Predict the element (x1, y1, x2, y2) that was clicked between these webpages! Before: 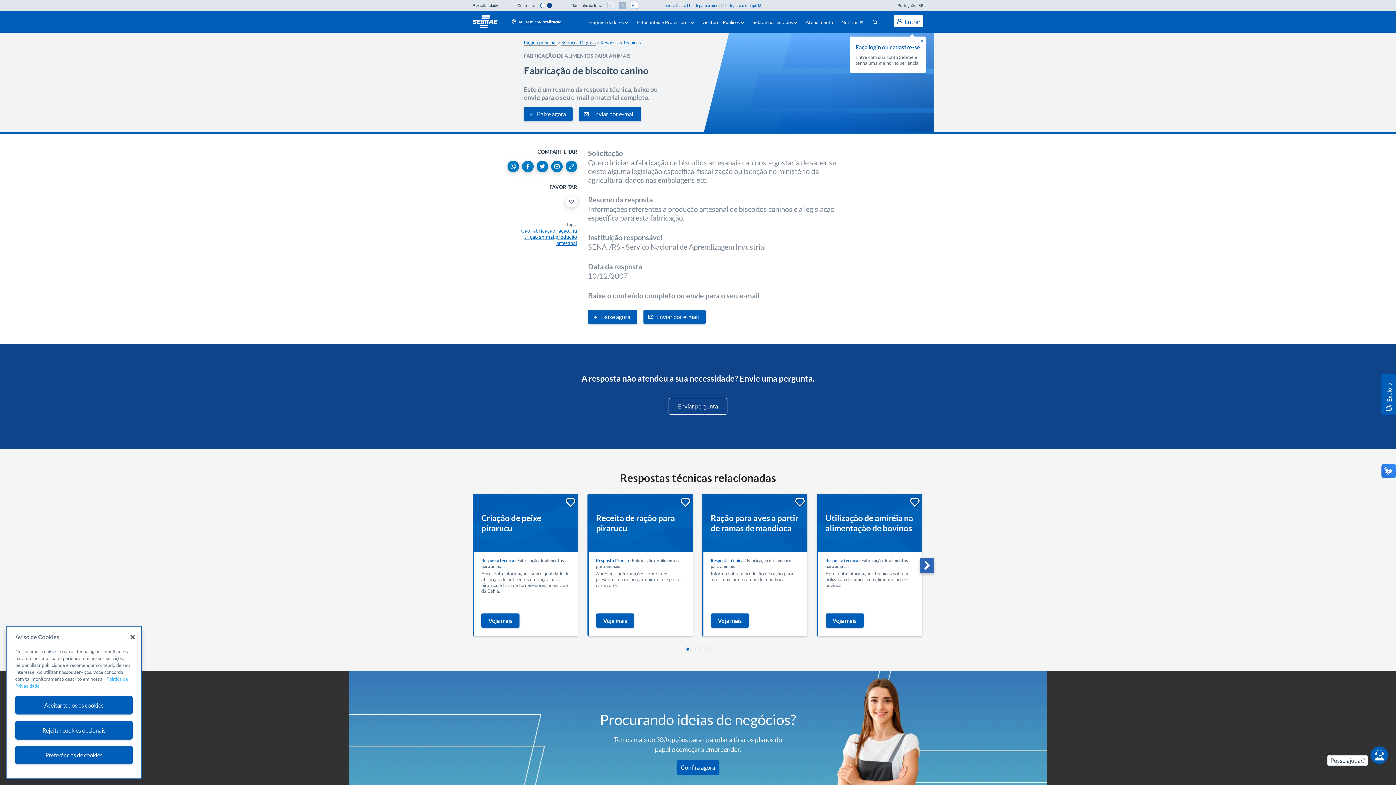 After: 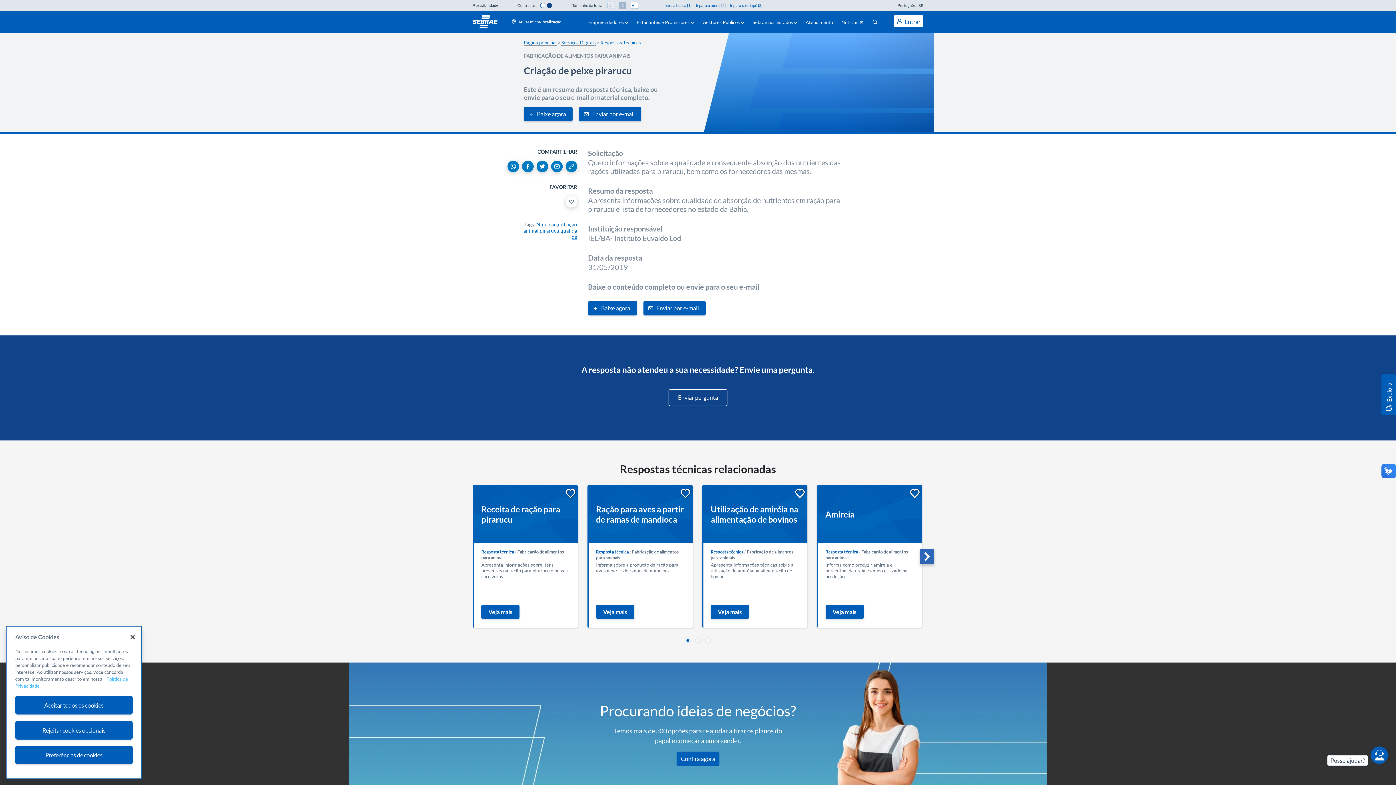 Action: label: Veja mais bbox: (481, 613, 519, 628)